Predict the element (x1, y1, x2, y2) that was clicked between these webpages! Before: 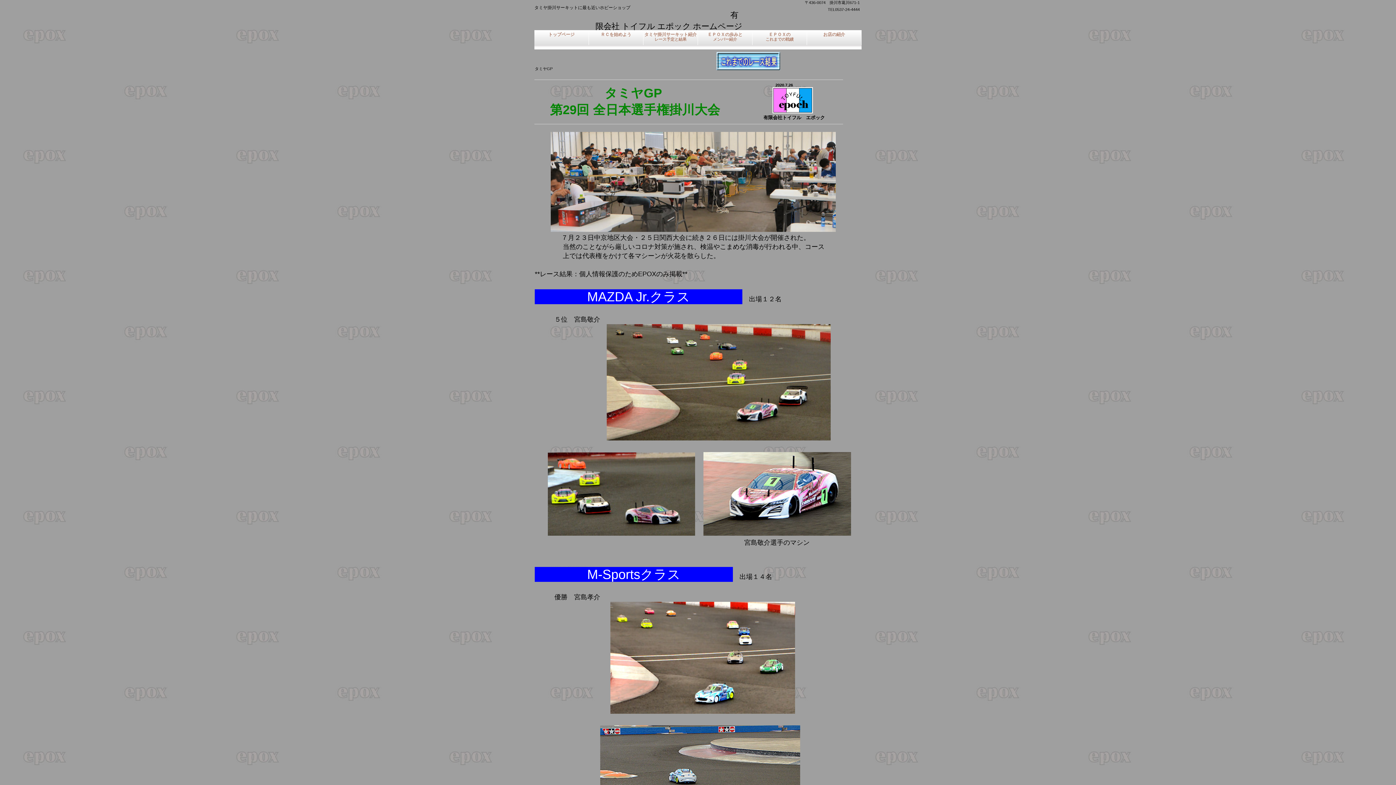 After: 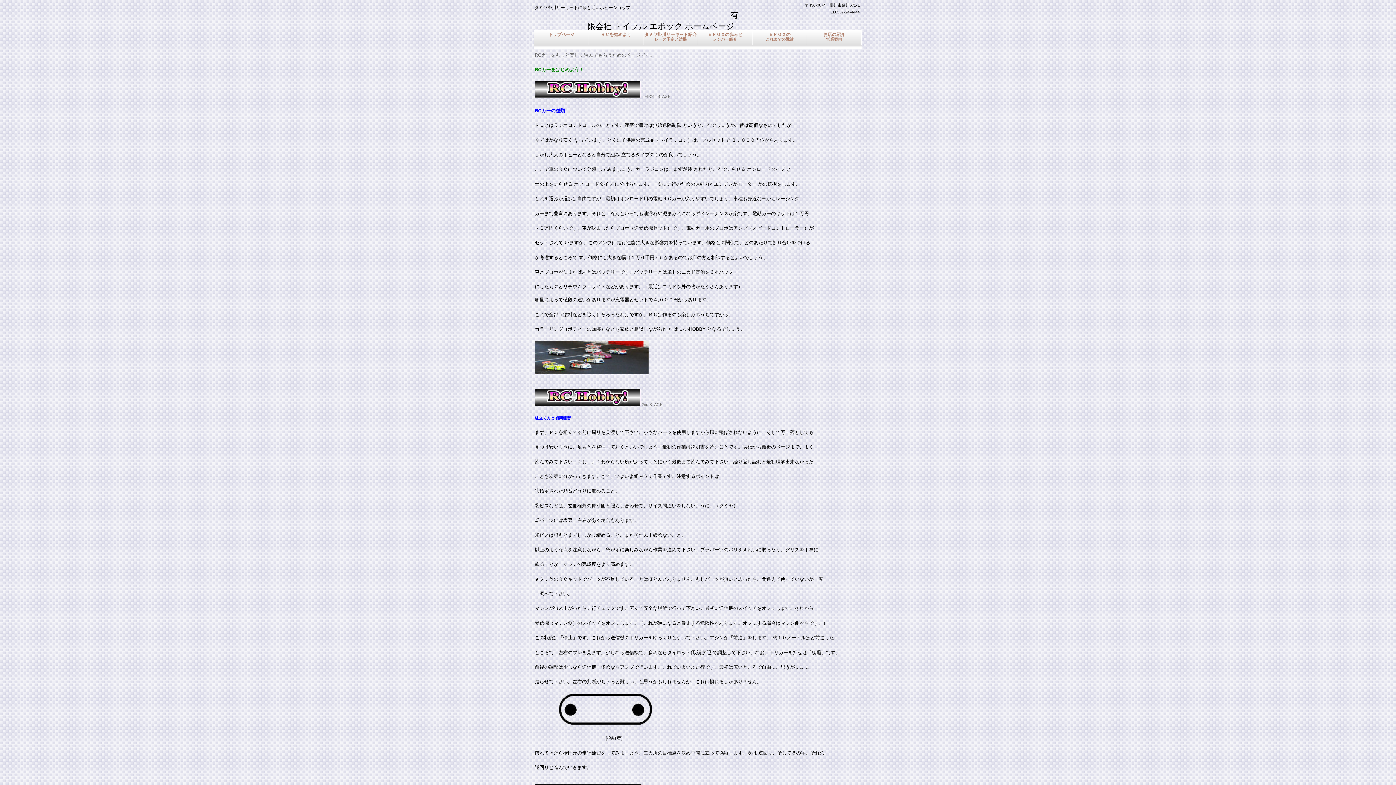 Action: bbox: (589, 30, 643, 45) label: ＲＣを始めよう